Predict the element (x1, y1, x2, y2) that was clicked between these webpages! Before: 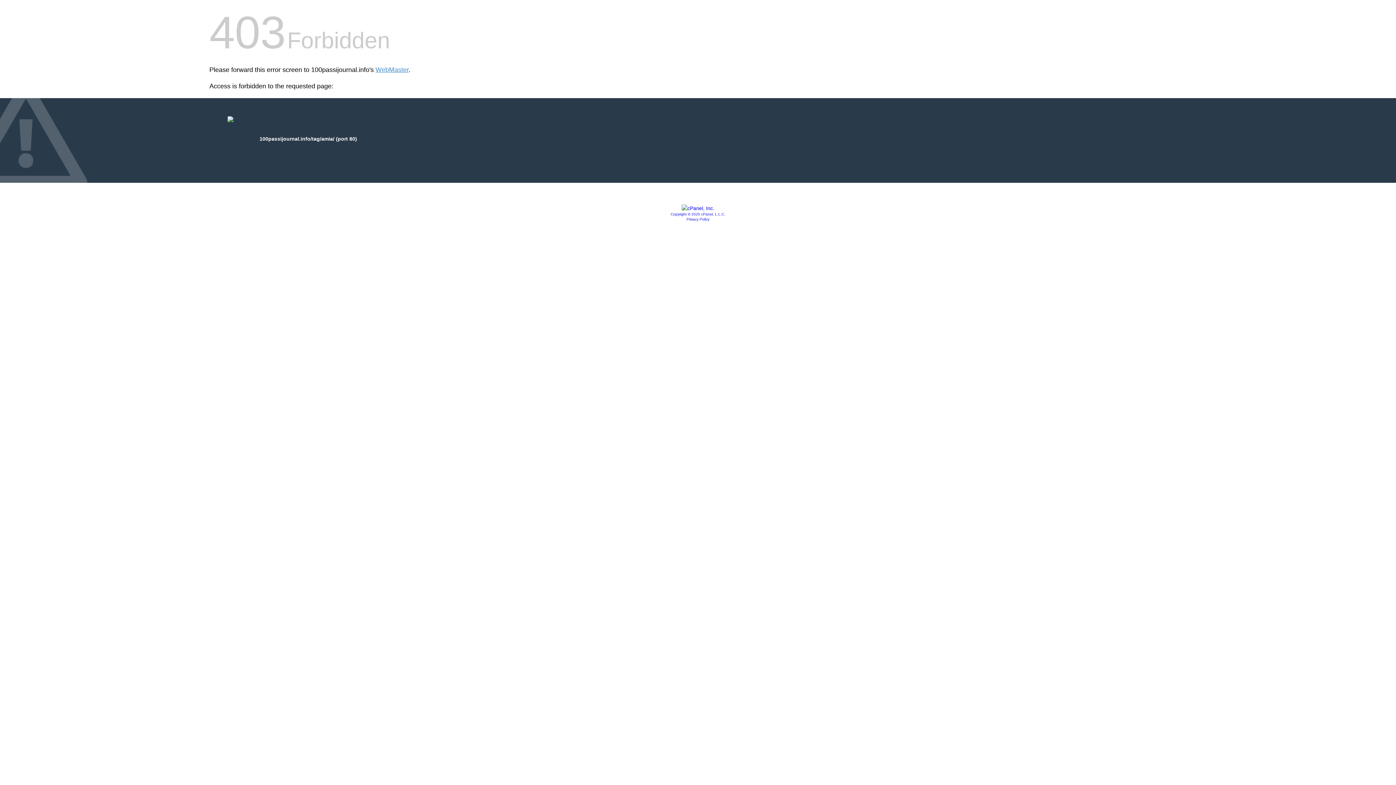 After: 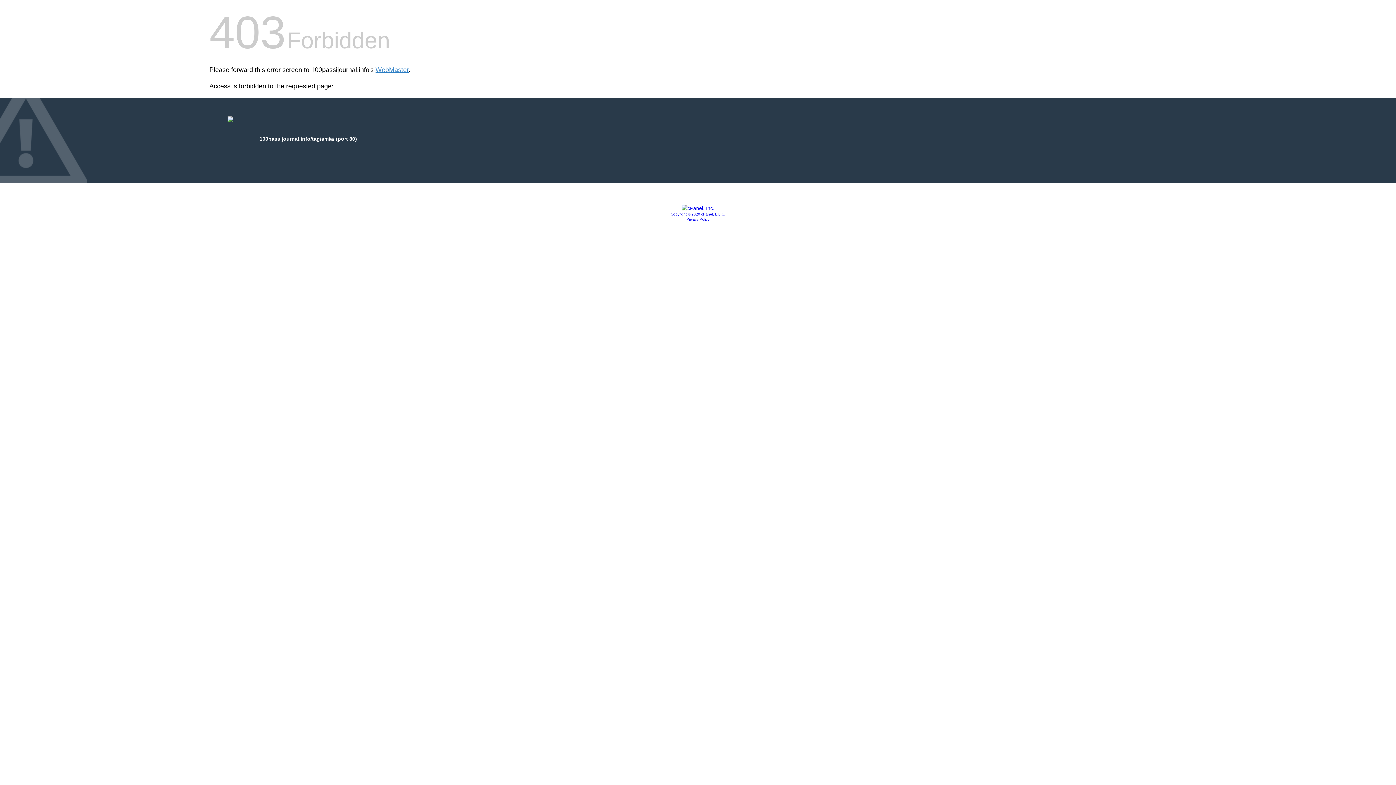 Action: bbox: (670, 212, 725, 216) label: Copyright © 2020 cPanel, L.L.C.